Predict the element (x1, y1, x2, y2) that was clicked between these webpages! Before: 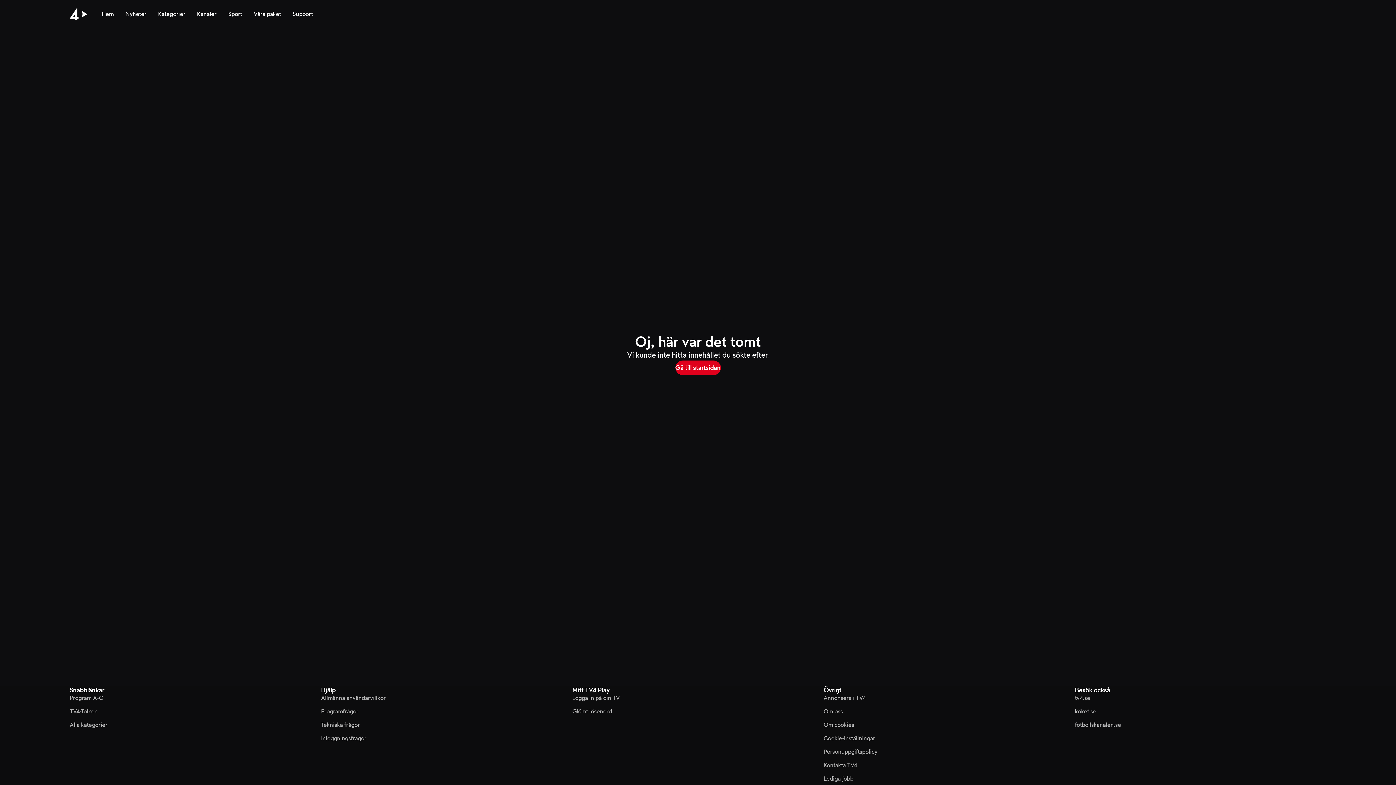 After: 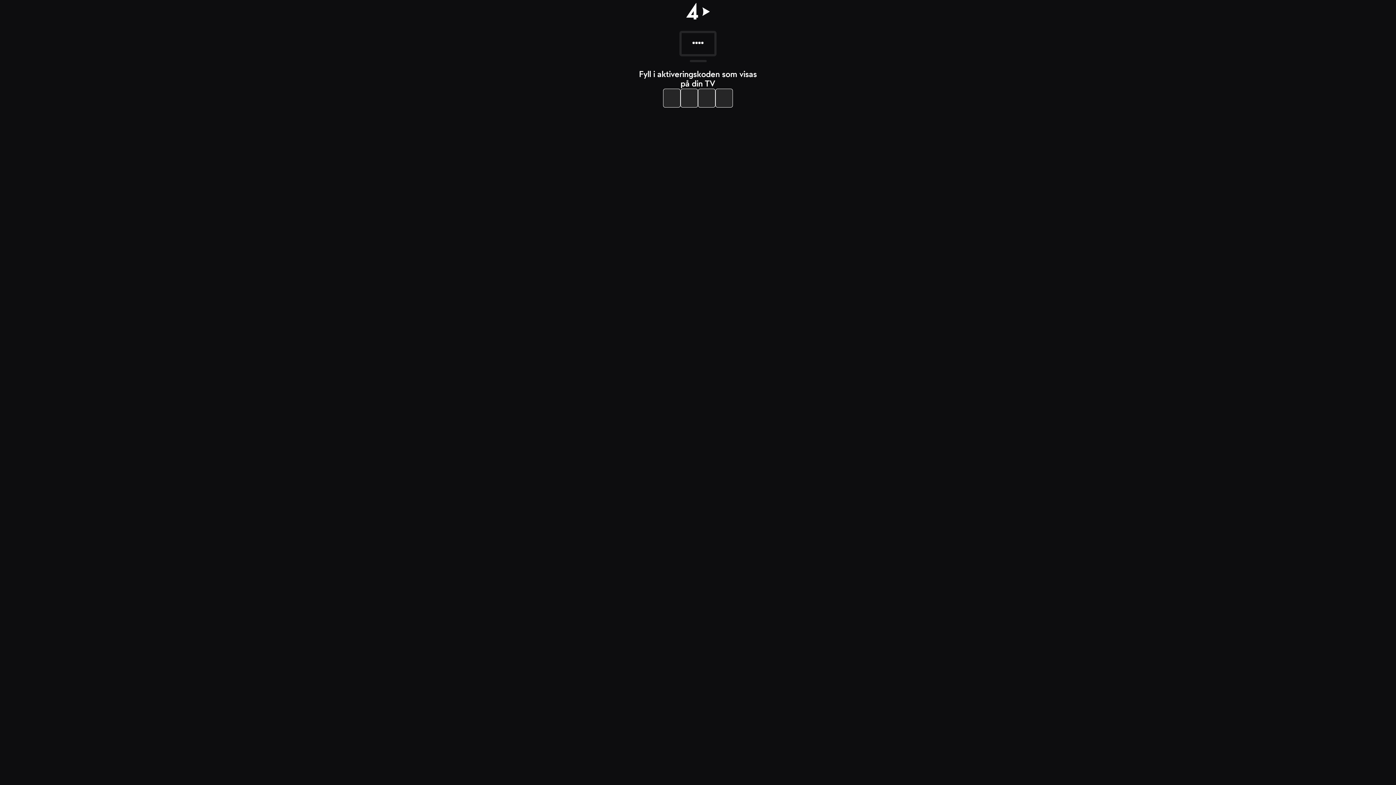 Action: label: Logga in på din TV bbox: (572, 694, 620, 702)